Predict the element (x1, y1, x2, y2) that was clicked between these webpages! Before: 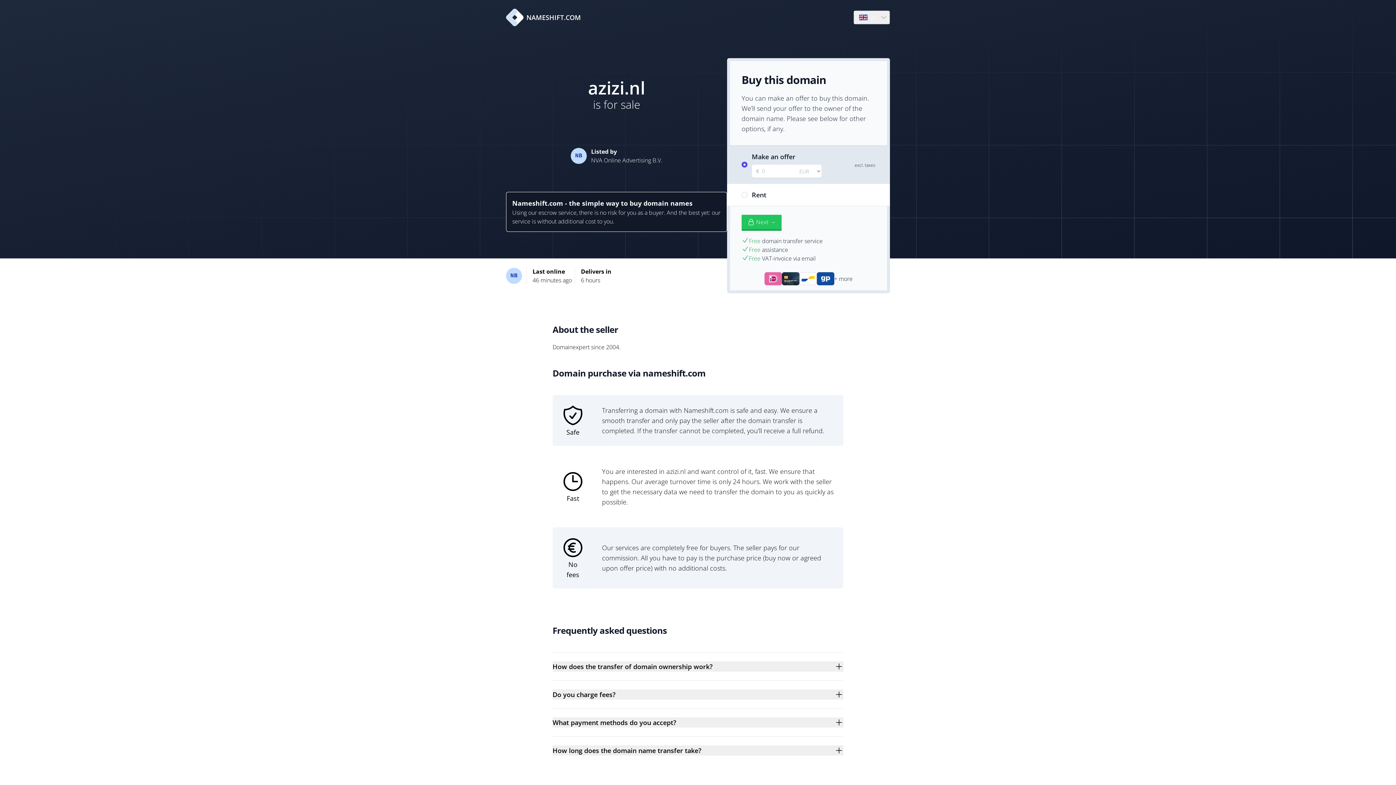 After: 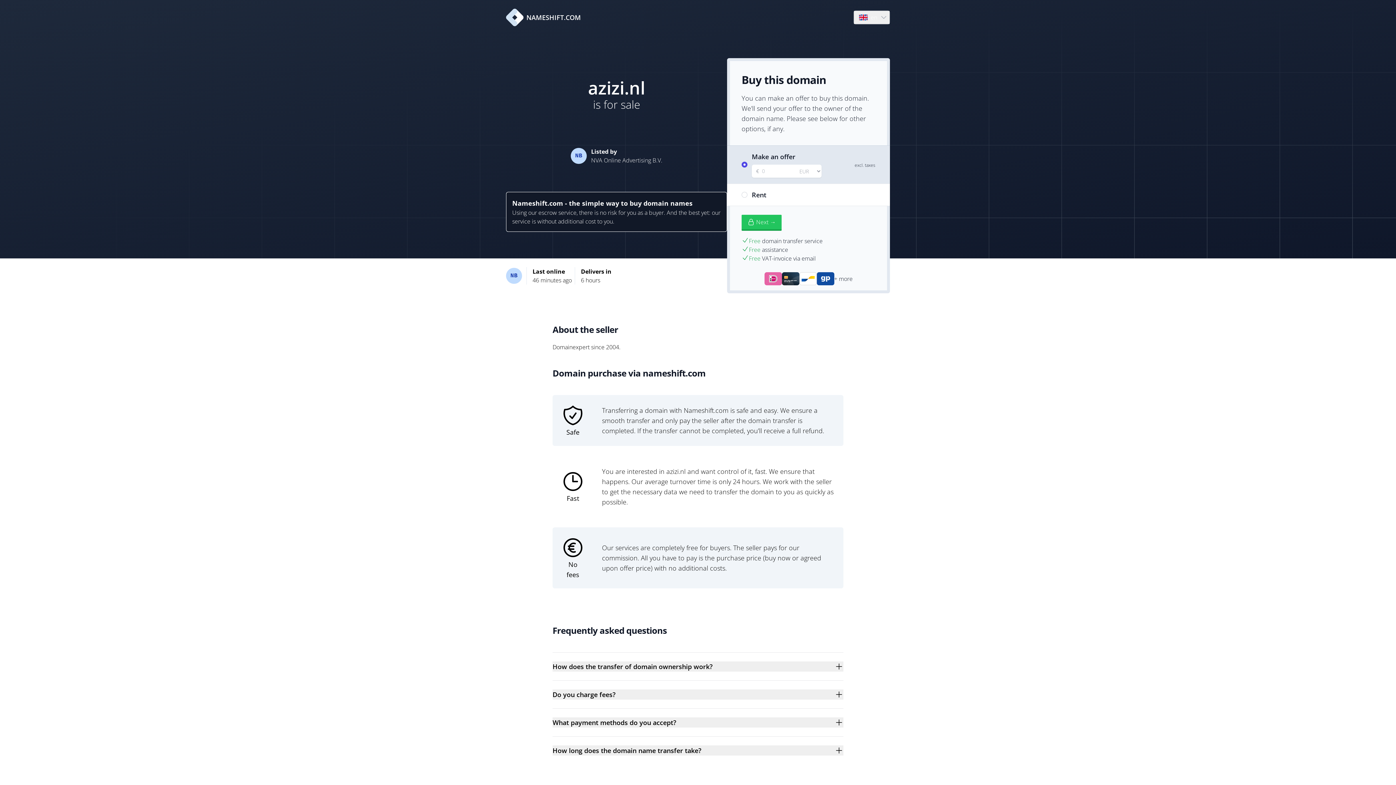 Action: label: NAMESHIFT.COM bbox: (506, 8, 581, 26)